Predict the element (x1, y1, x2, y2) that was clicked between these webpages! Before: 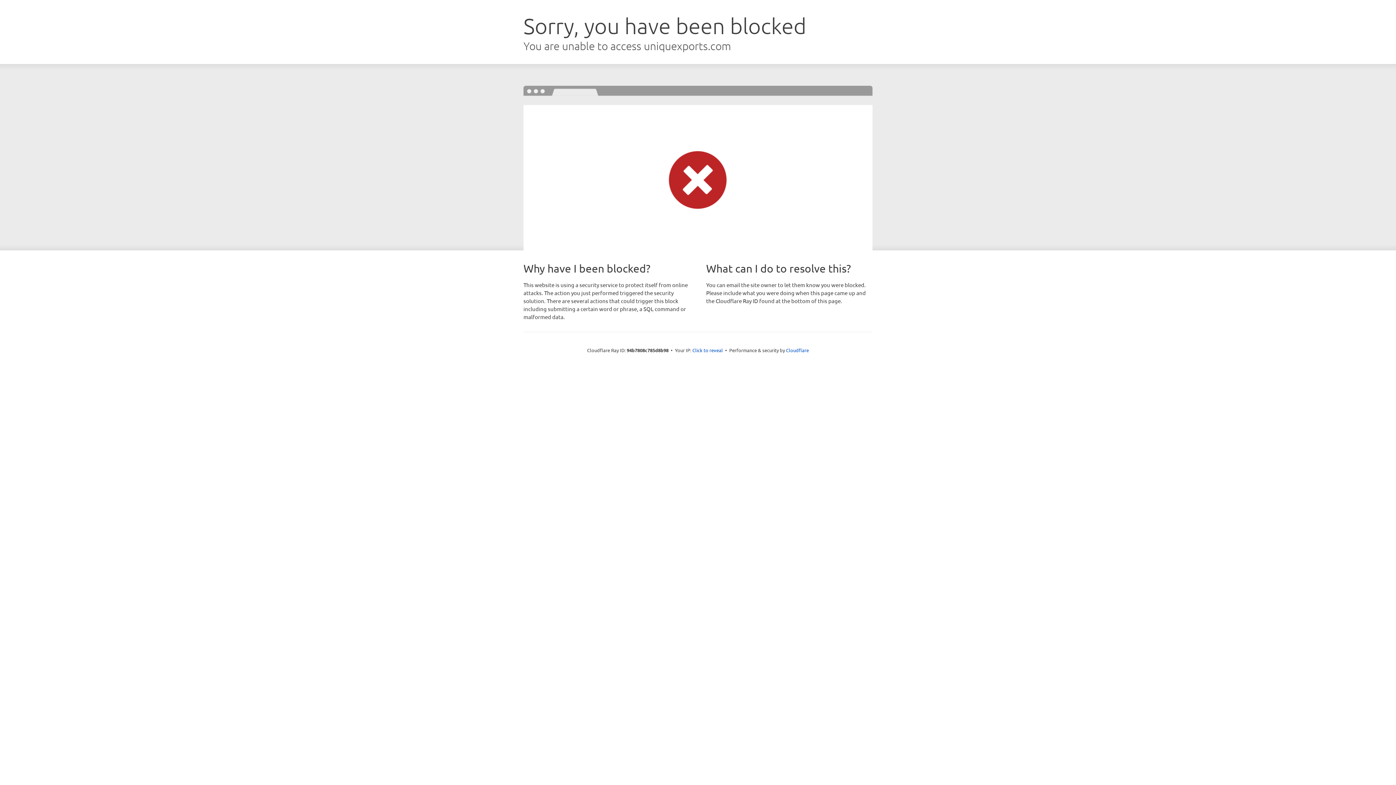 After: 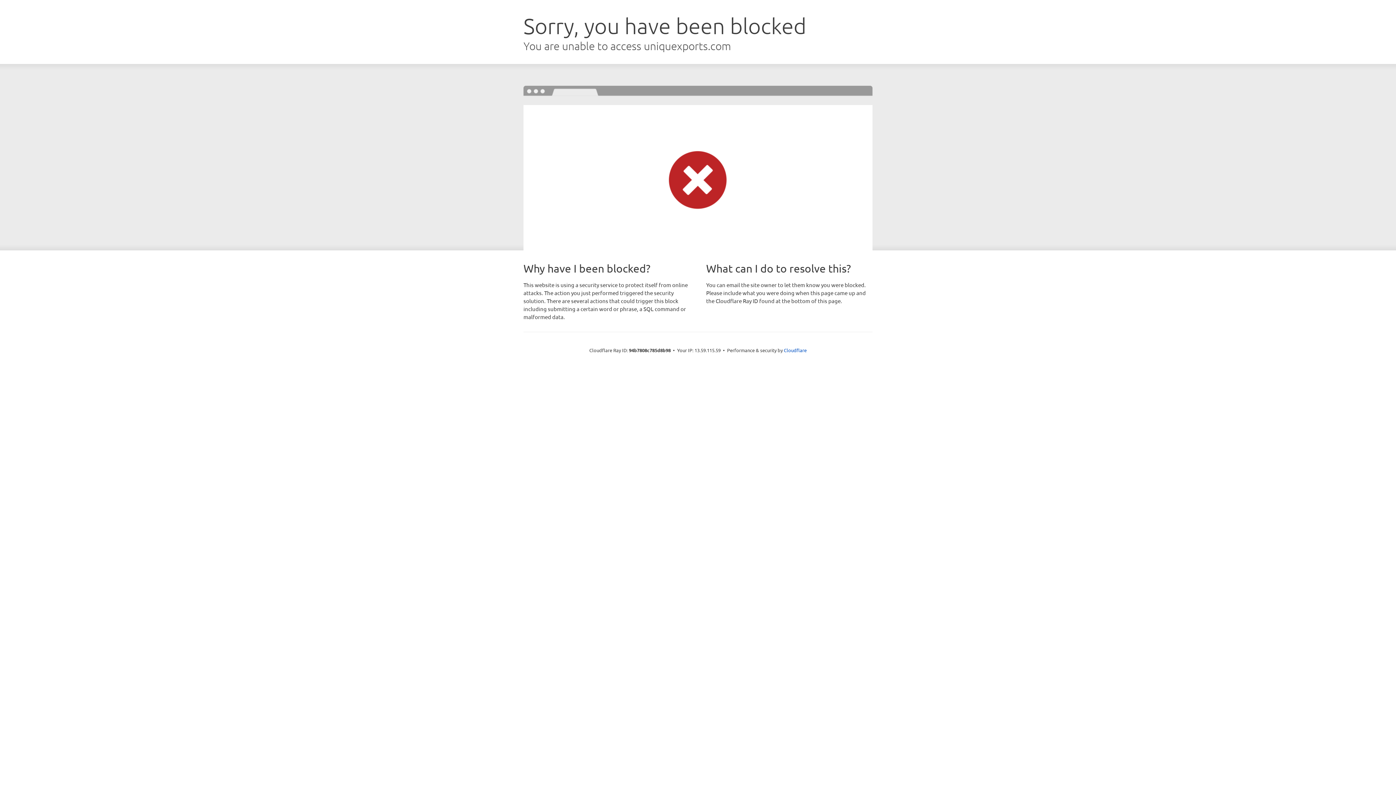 Action: bbox: (692, 346, 723, 353) label: Click to reveal